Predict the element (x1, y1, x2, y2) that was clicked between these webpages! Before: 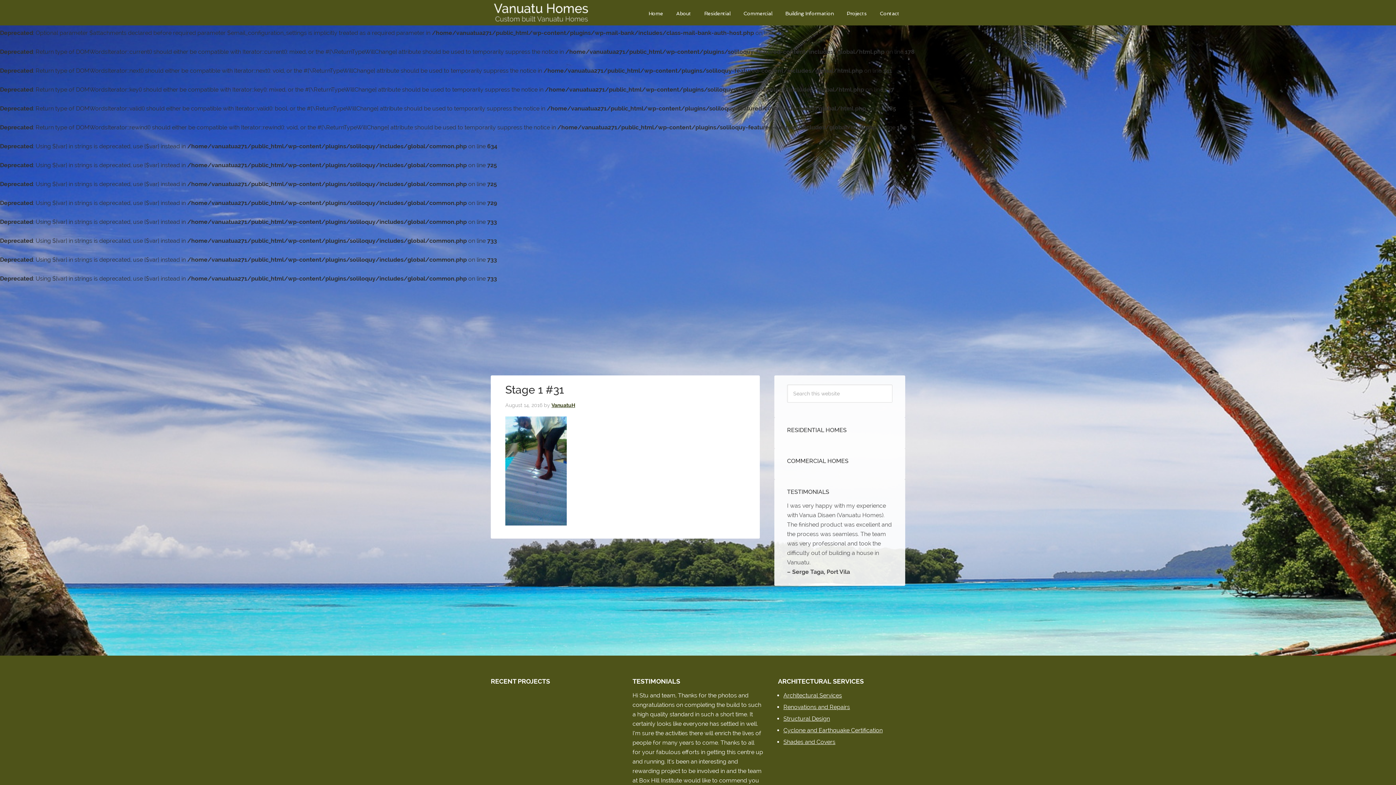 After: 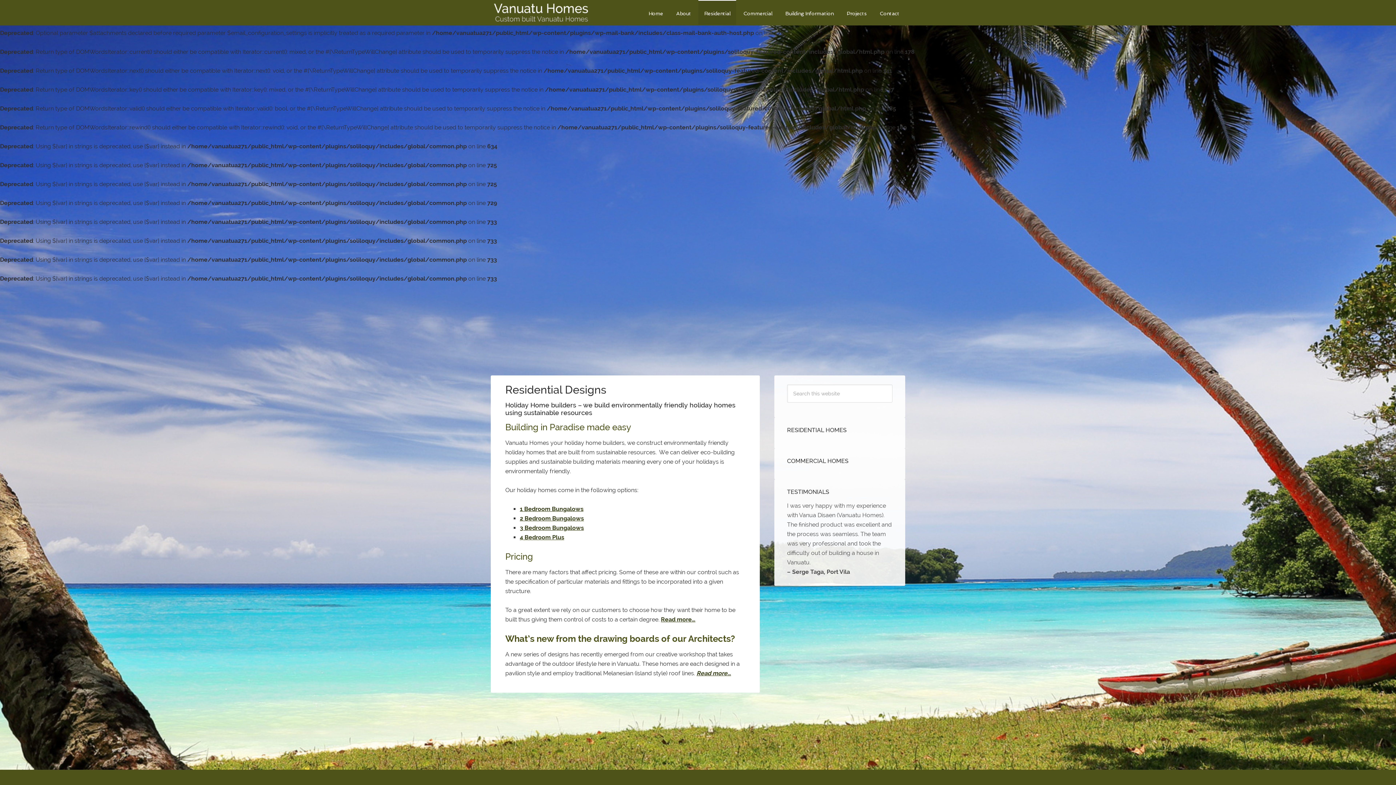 Action: bbox: (698, 0, 736, 24) label: Residential